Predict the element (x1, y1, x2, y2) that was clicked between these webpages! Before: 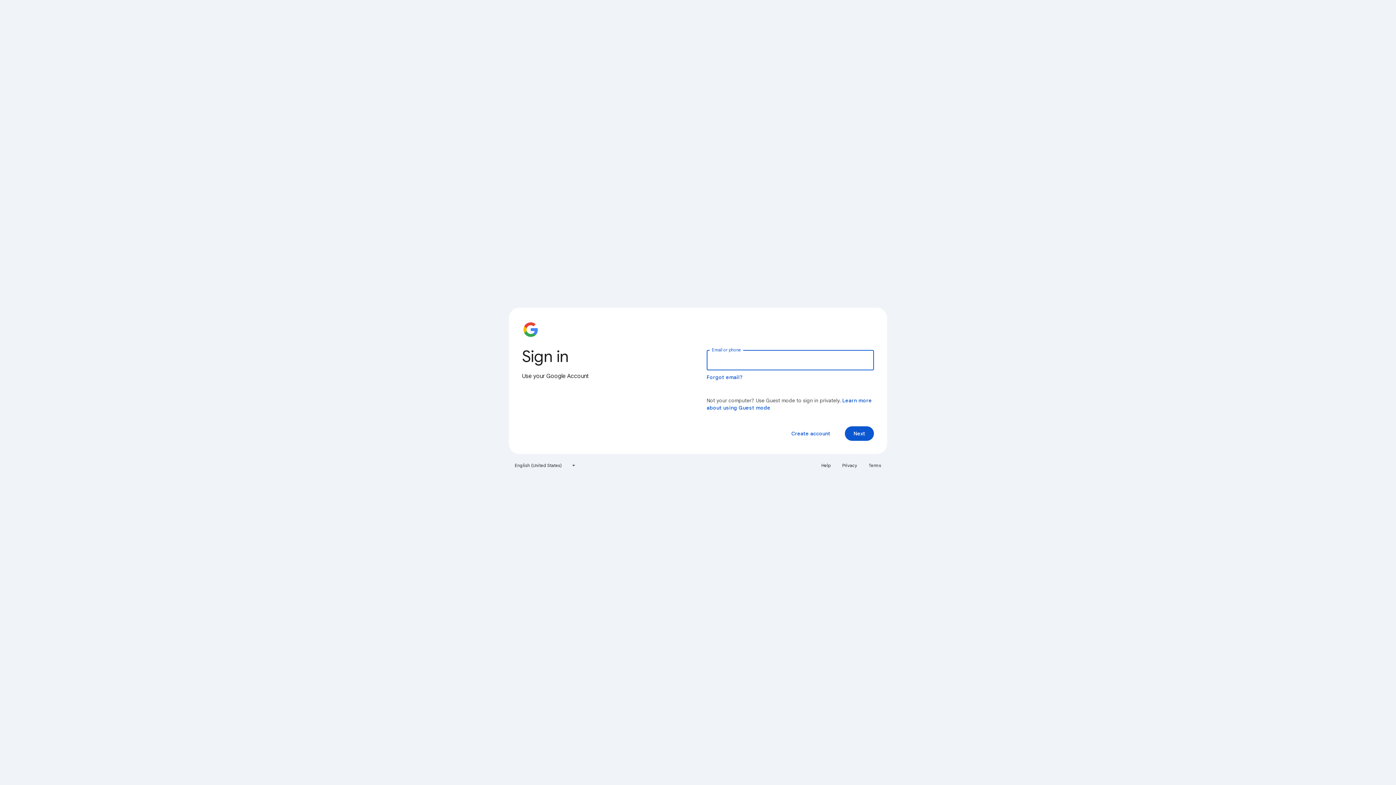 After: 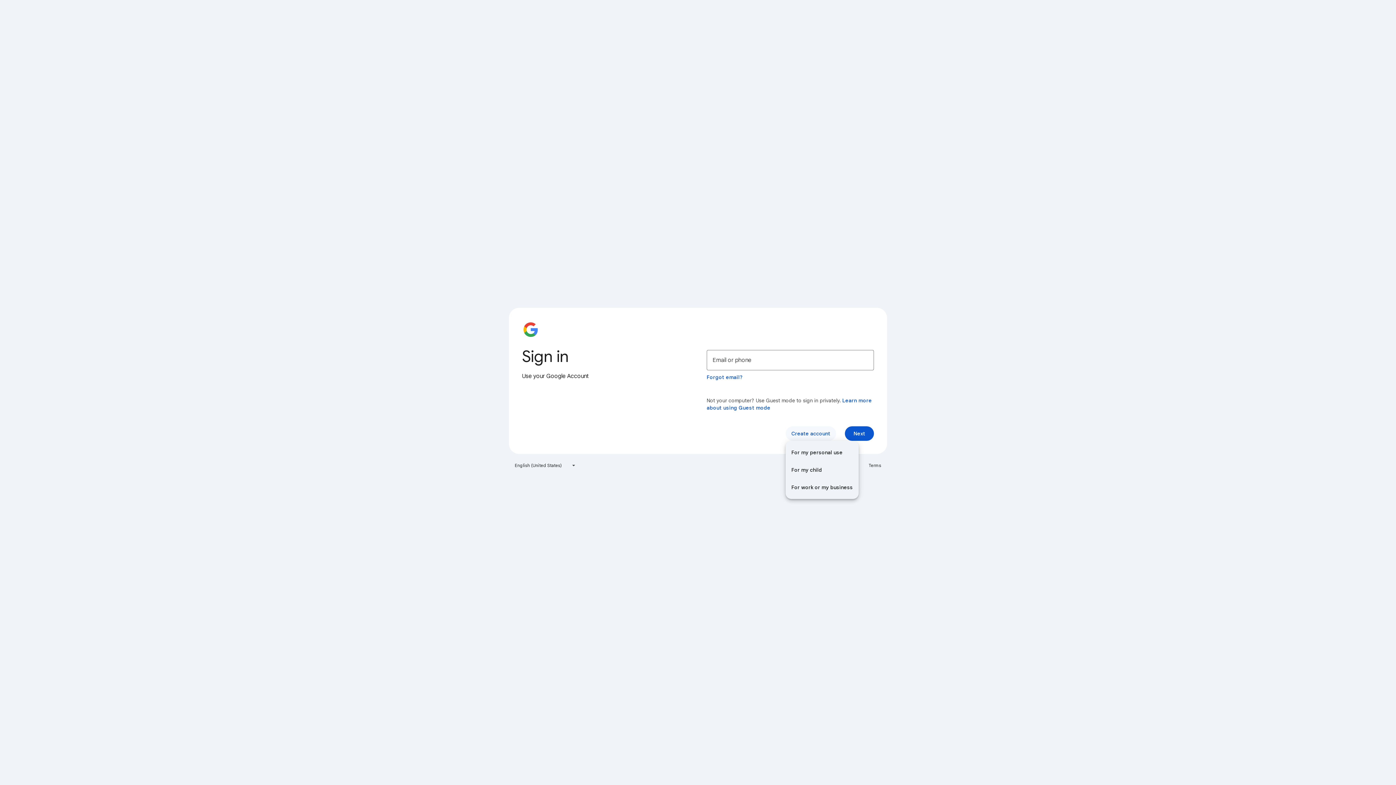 Action: label: Create account bbox: (785, 426, 836, 441)